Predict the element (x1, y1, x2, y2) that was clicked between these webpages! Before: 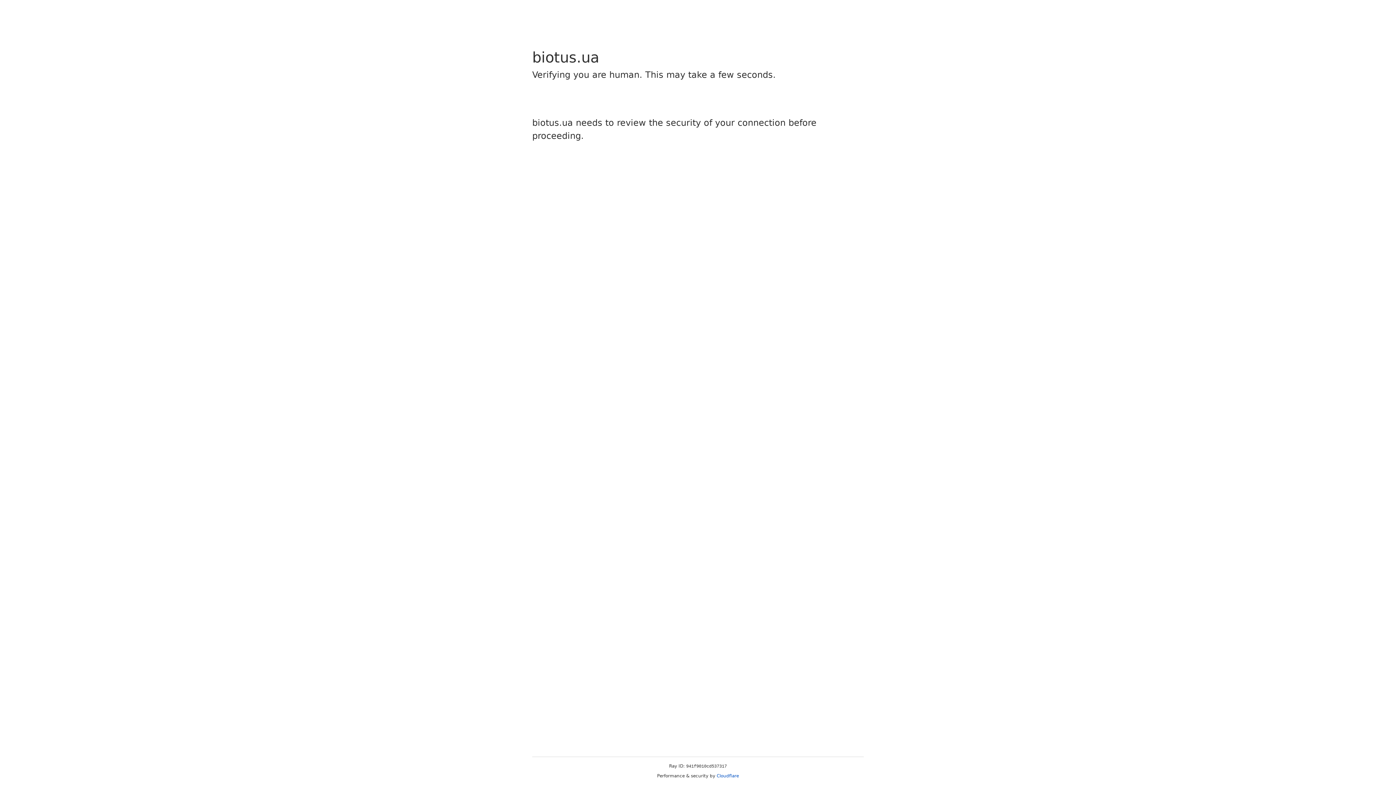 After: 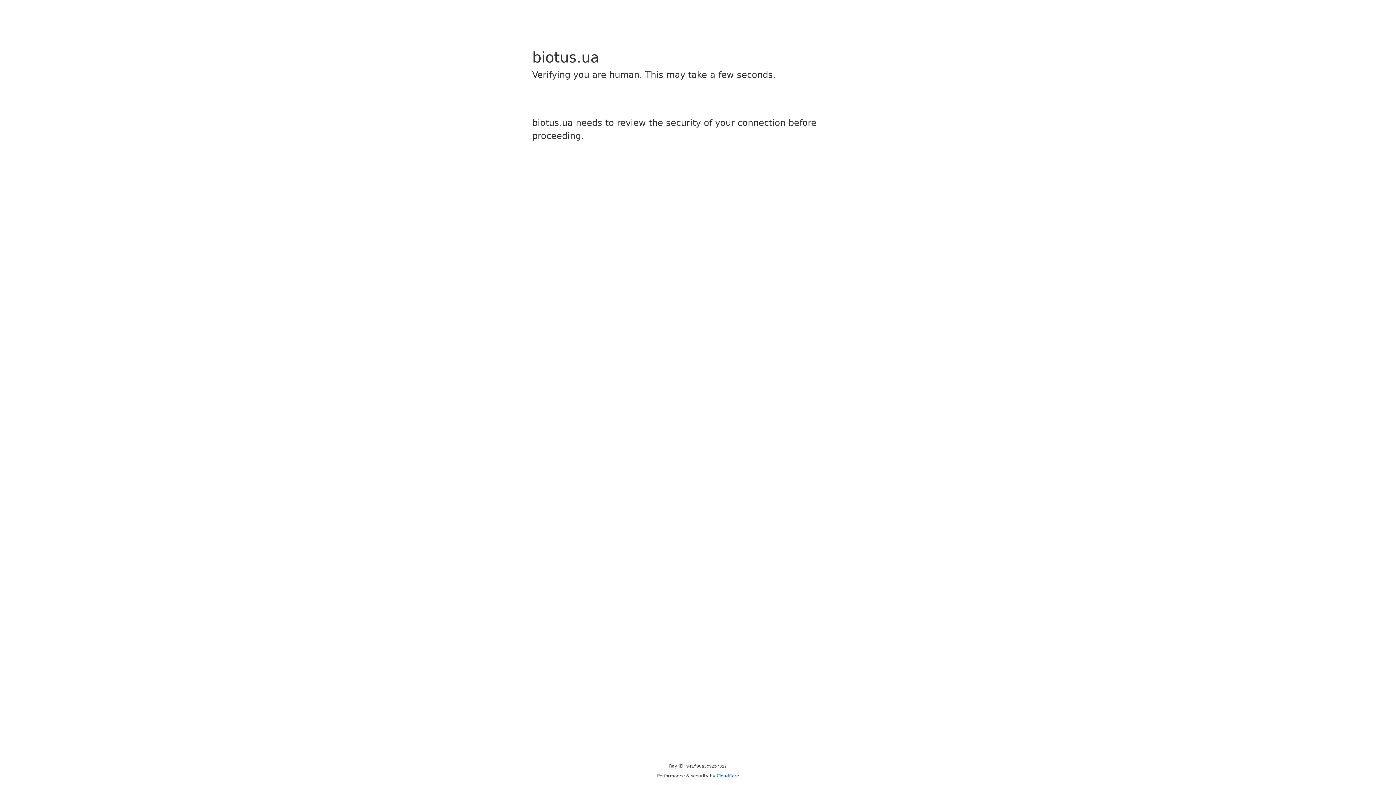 Action: bbox: (716, 773, 739, 778) label: Cloudflare